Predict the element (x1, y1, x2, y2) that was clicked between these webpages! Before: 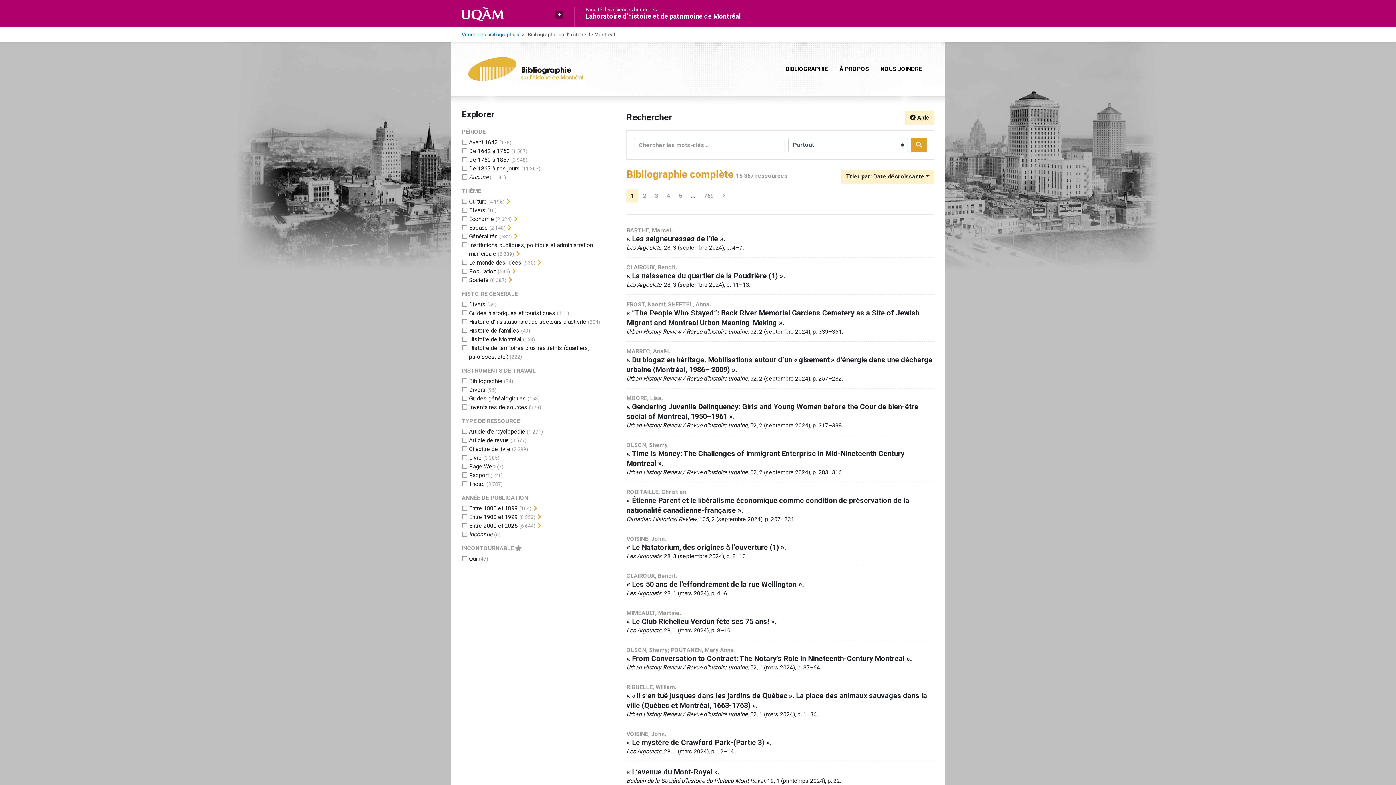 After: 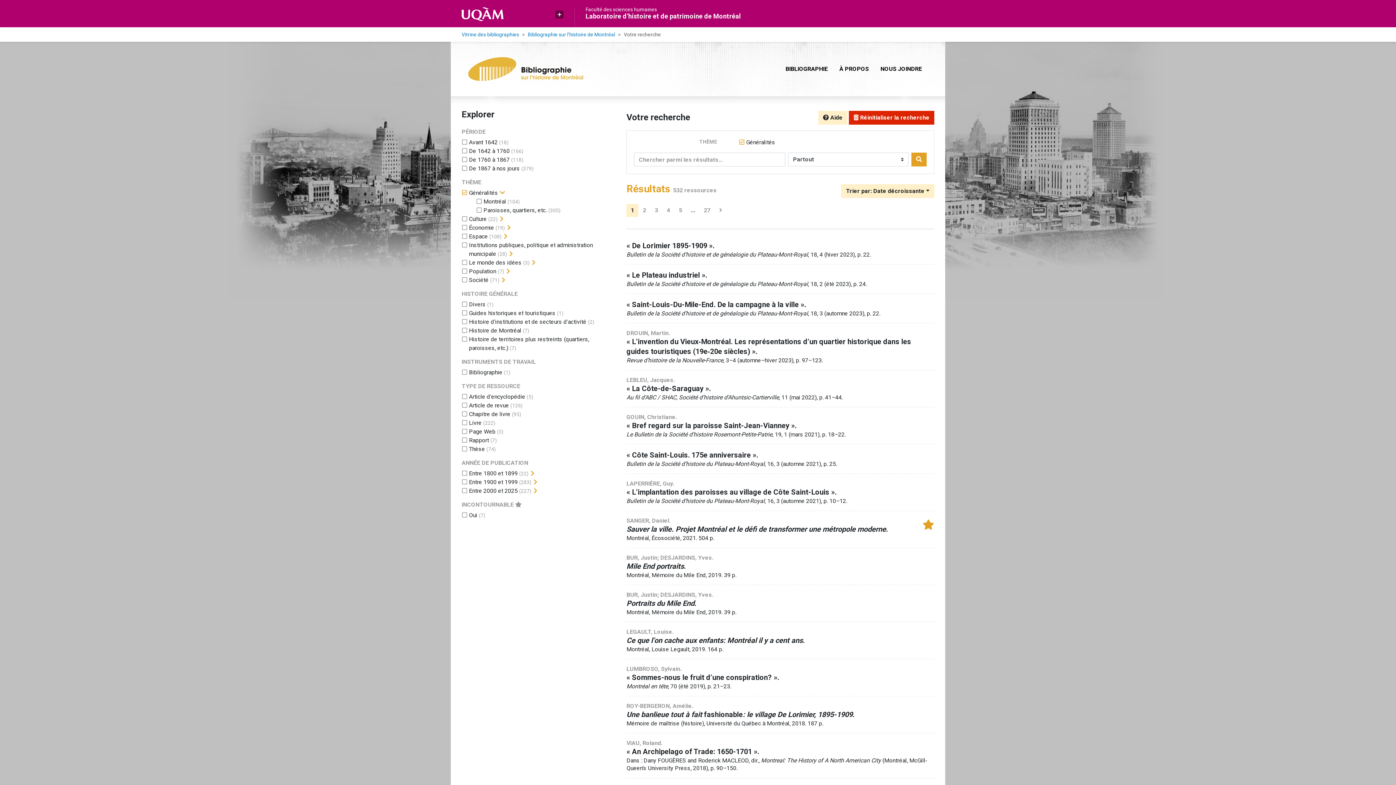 Action: bbox: (469, 233, 498, 240) label: Ajouter le filtre 'Généralités'